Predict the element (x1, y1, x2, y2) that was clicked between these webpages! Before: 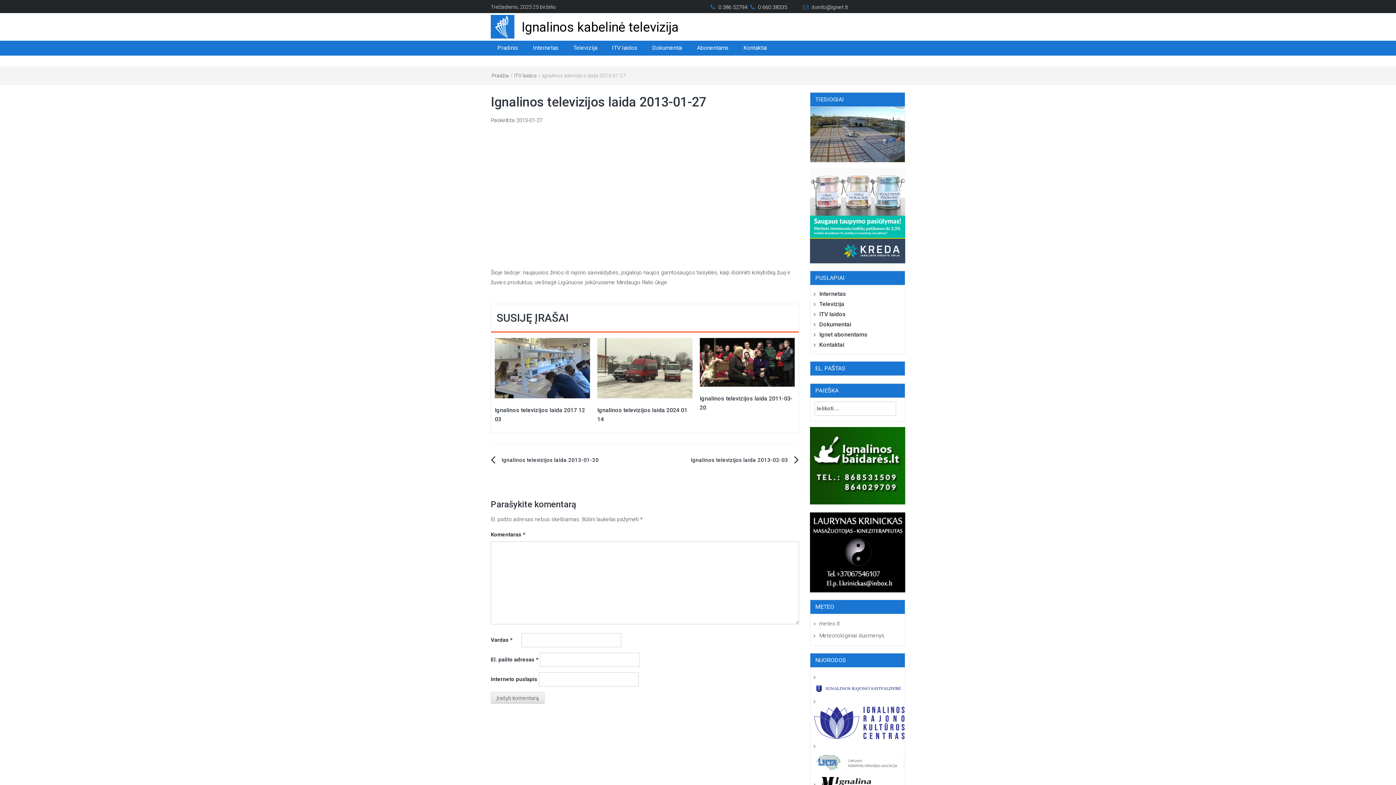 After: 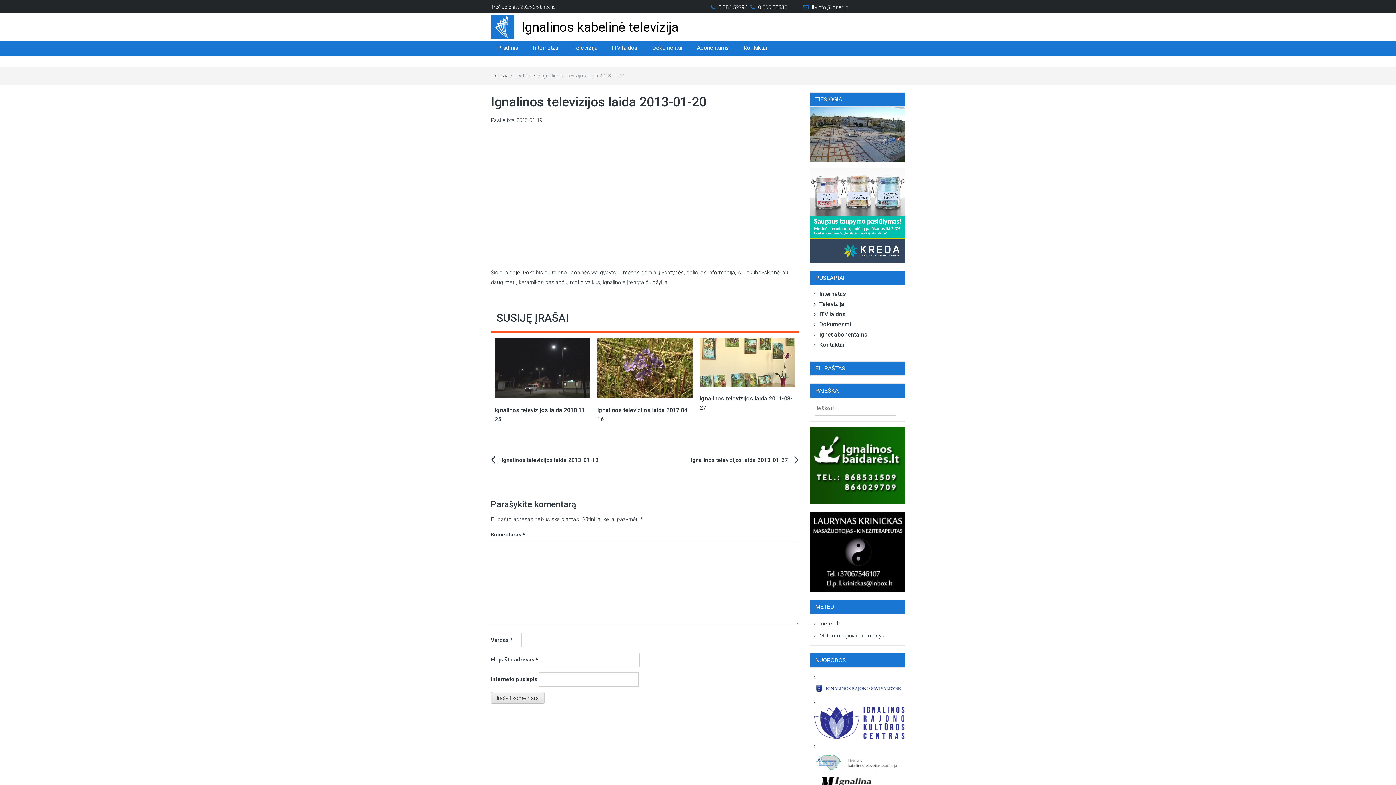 Action: bbox: (501, 456, 598, 463) label: Ignalinos televizijos laida 2013-01-20